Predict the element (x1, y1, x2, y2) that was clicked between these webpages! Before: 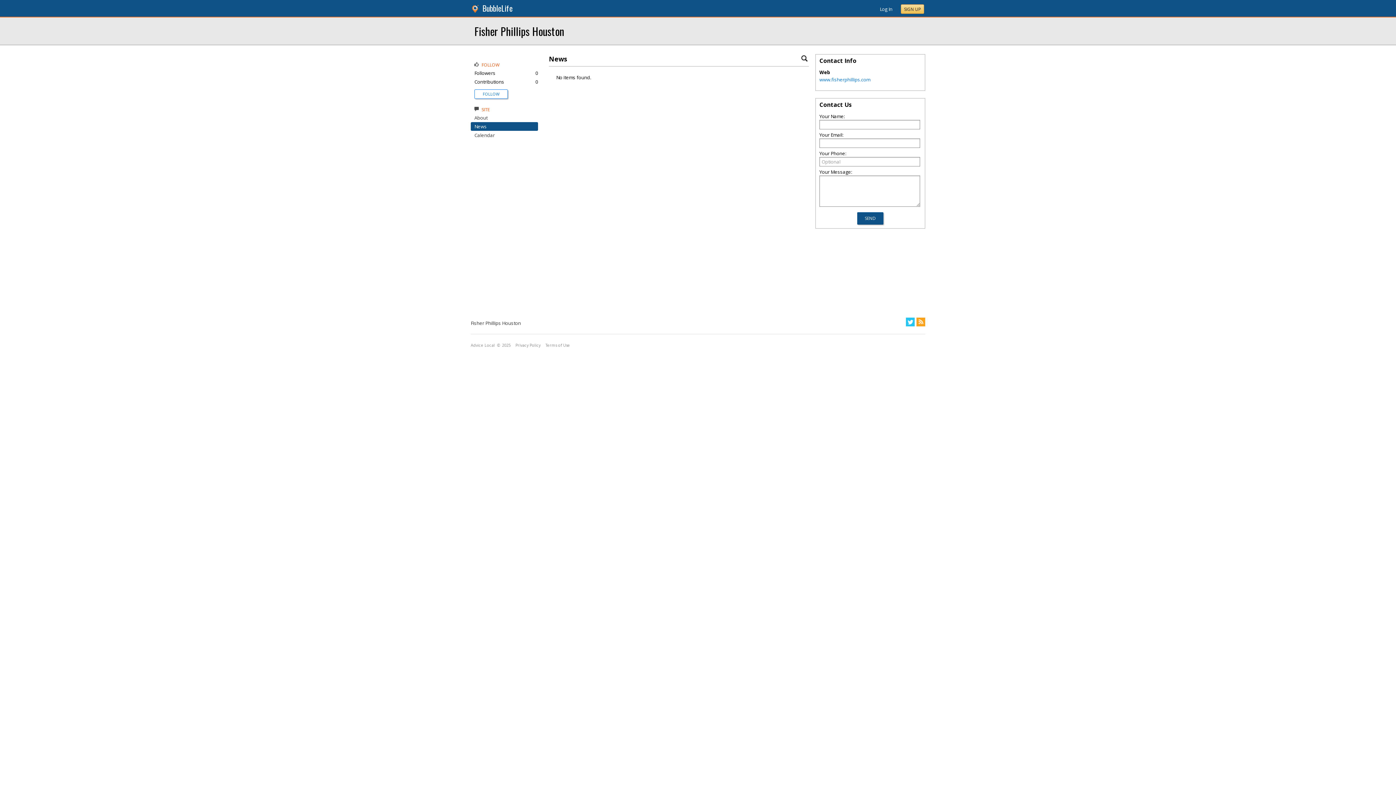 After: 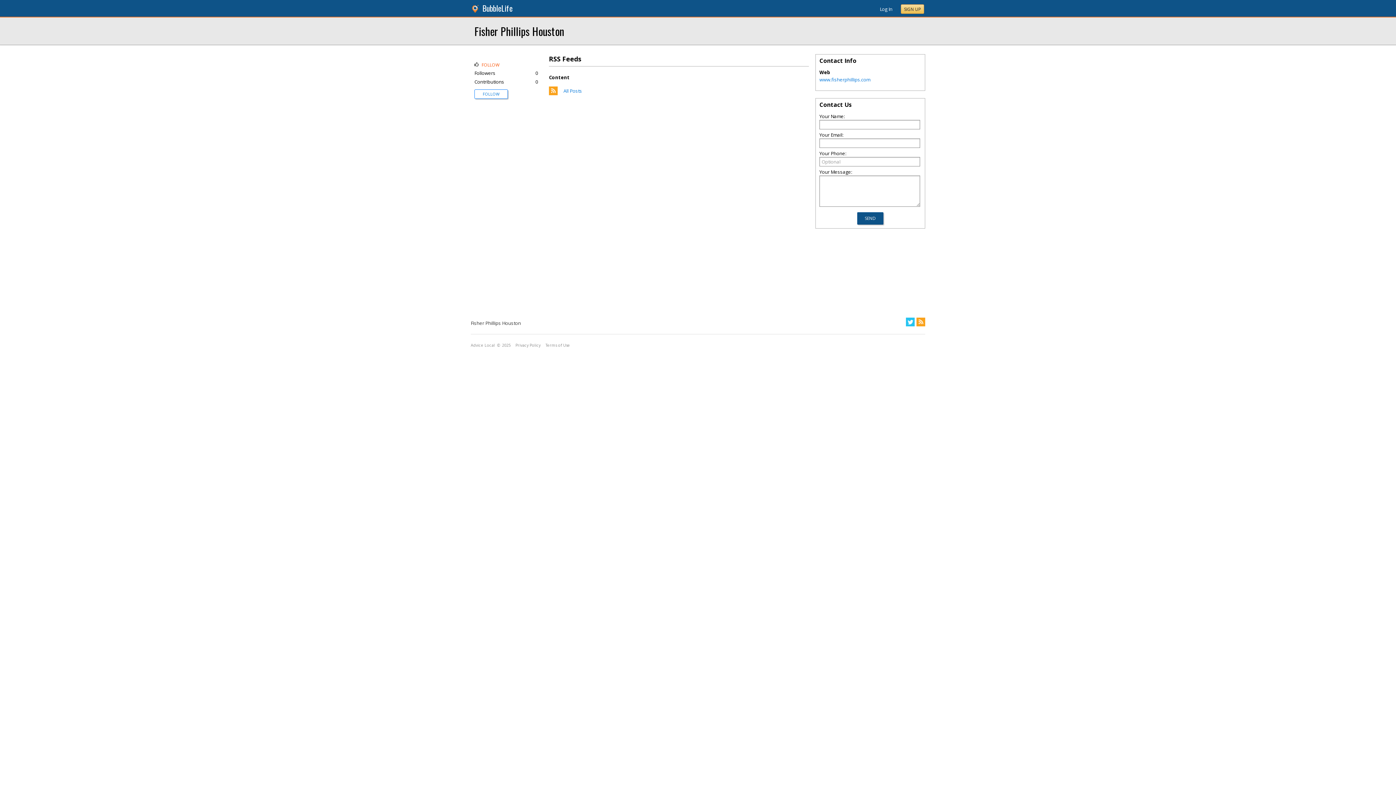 Action: bbox: (916, 317, 925, 326)